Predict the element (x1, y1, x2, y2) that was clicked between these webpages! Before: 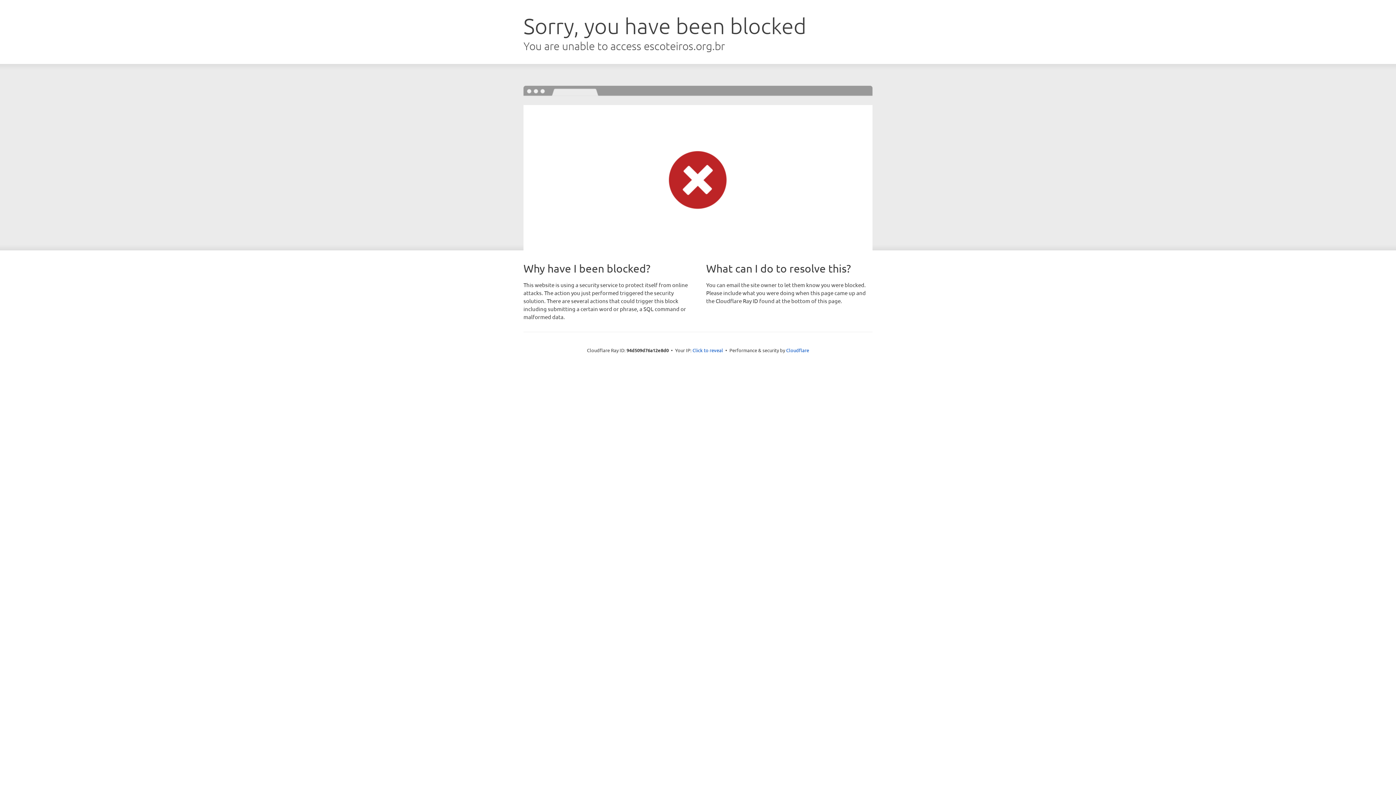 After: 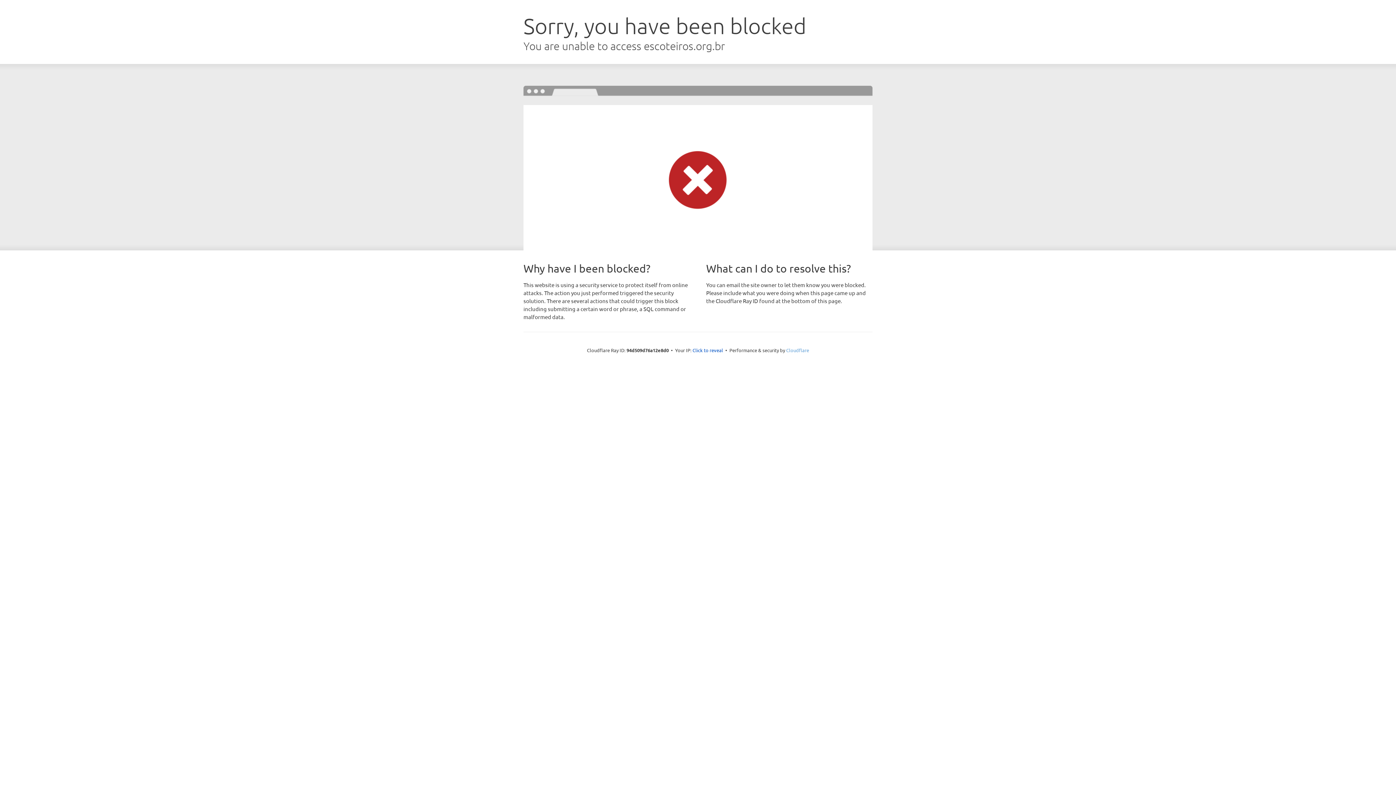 Action: bbox: (786, 347, 809, 353) label: Cloudflare